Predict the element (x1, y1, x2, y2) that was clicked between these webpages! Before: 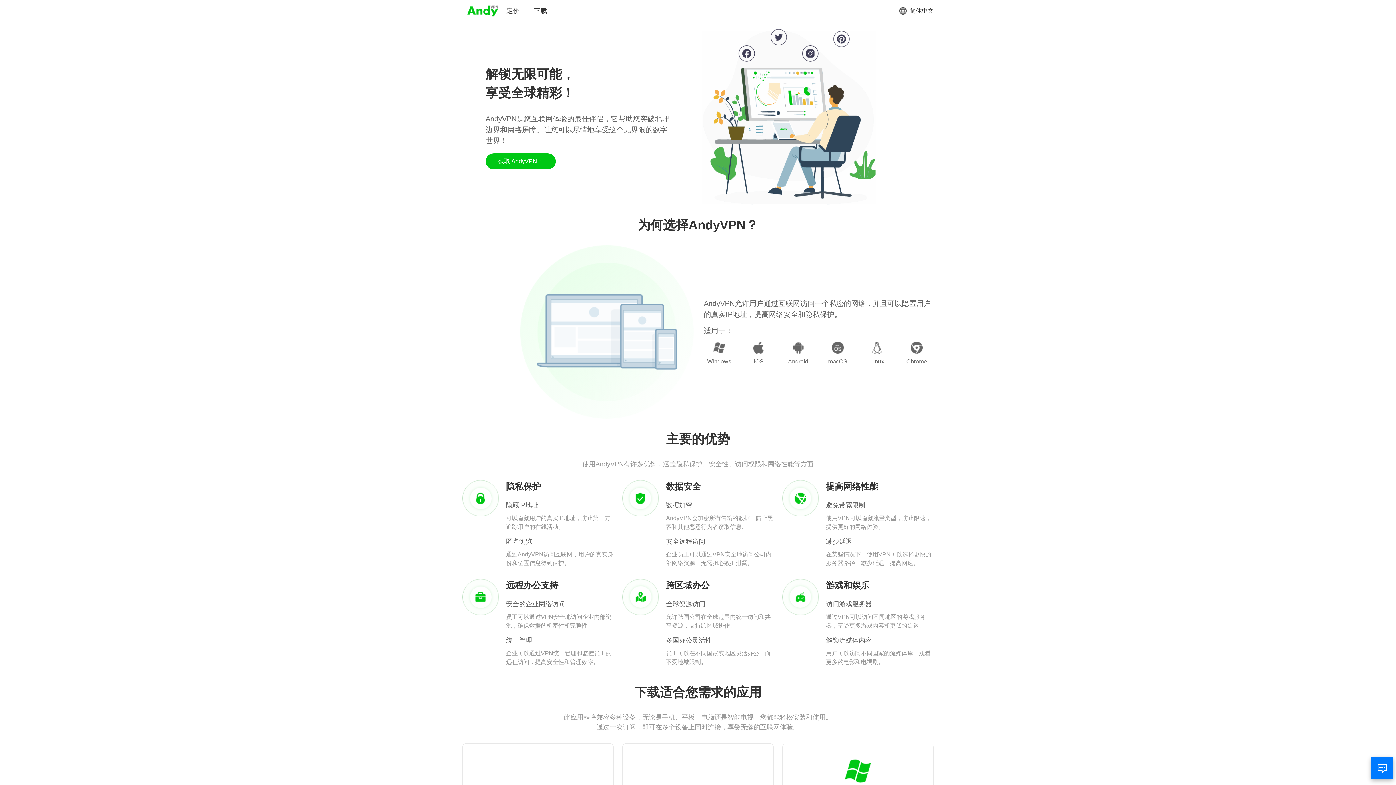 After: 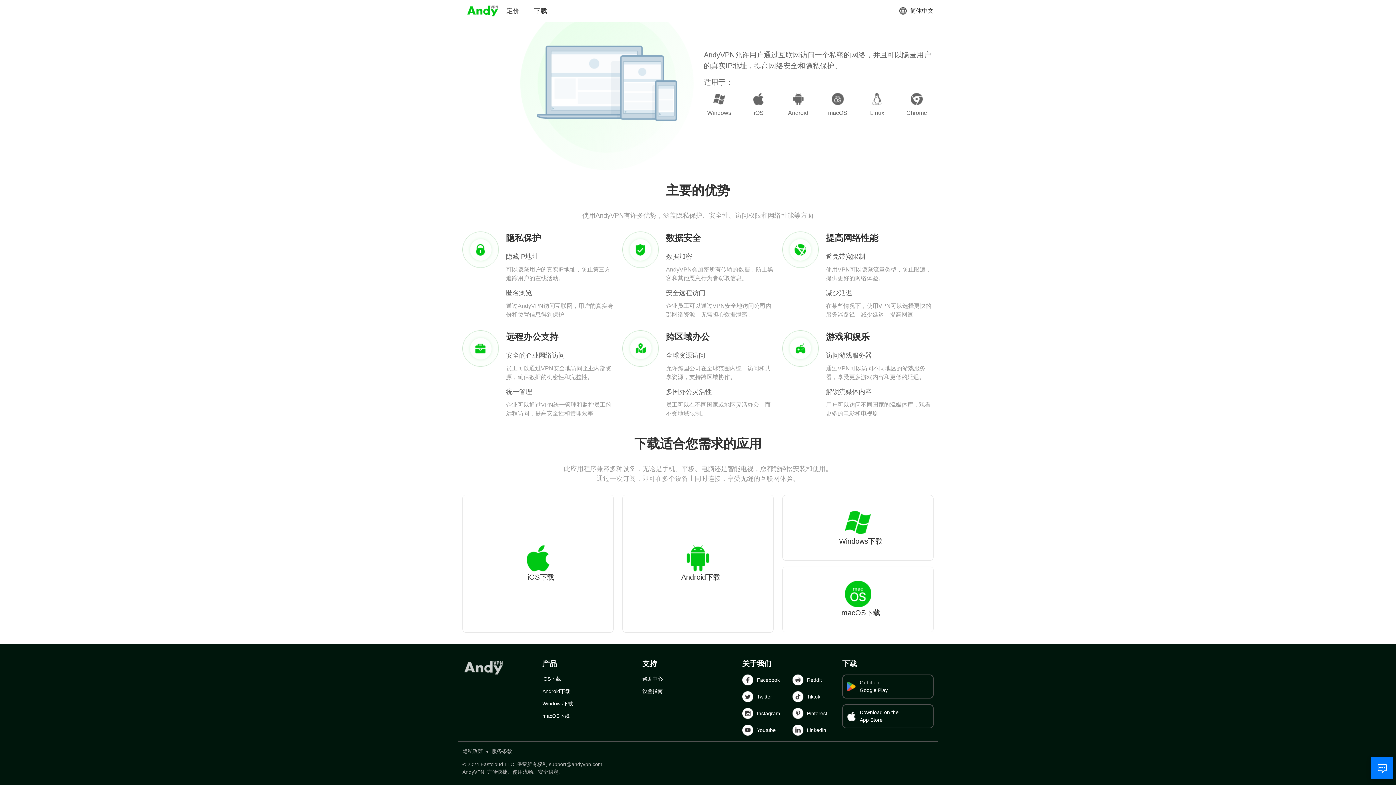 Action: label: 获取 AndyVPN bbox: (485, 153, 555, 169)